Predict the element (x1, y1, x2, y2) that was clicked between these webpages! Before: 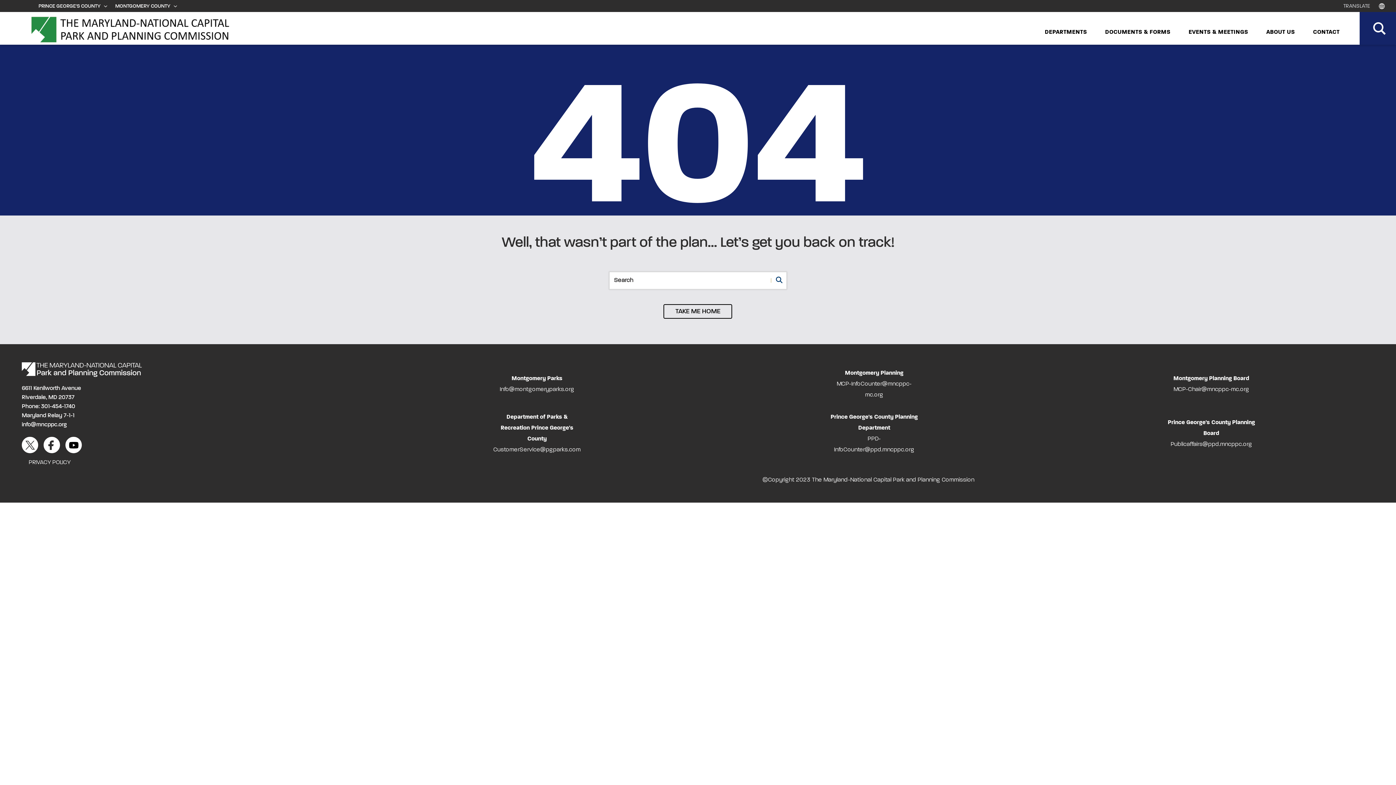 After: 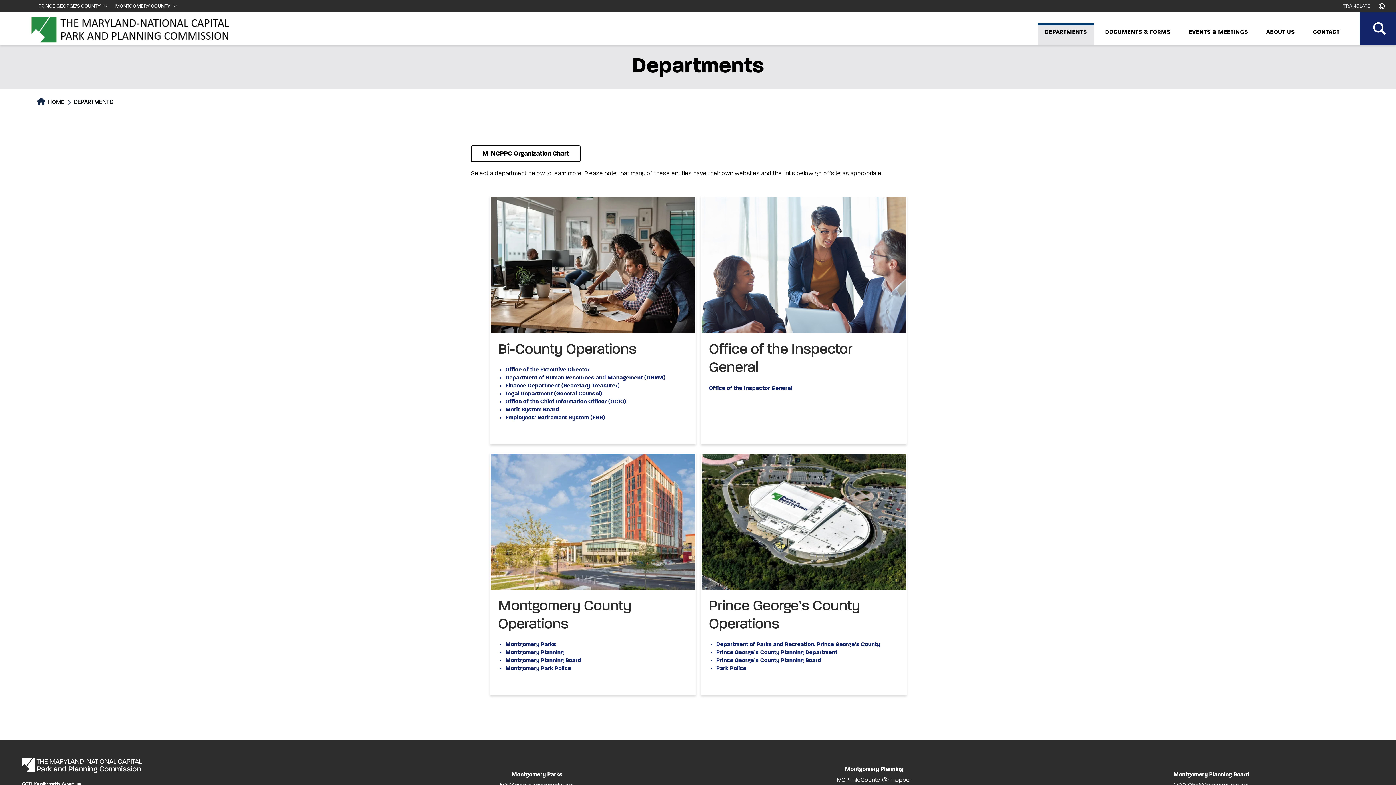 Action: bbox: (1042, 28, 1090, 36) label: DEPARTMENTS